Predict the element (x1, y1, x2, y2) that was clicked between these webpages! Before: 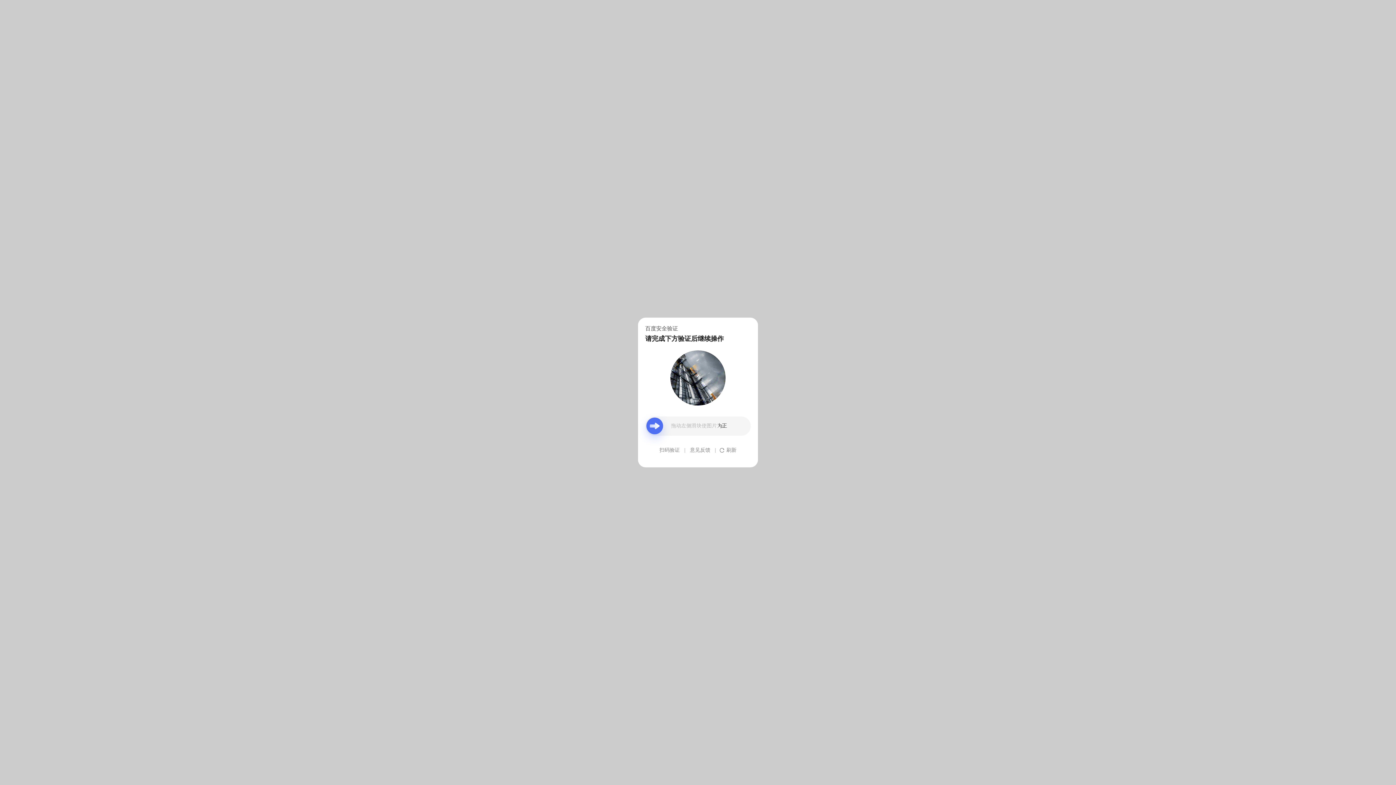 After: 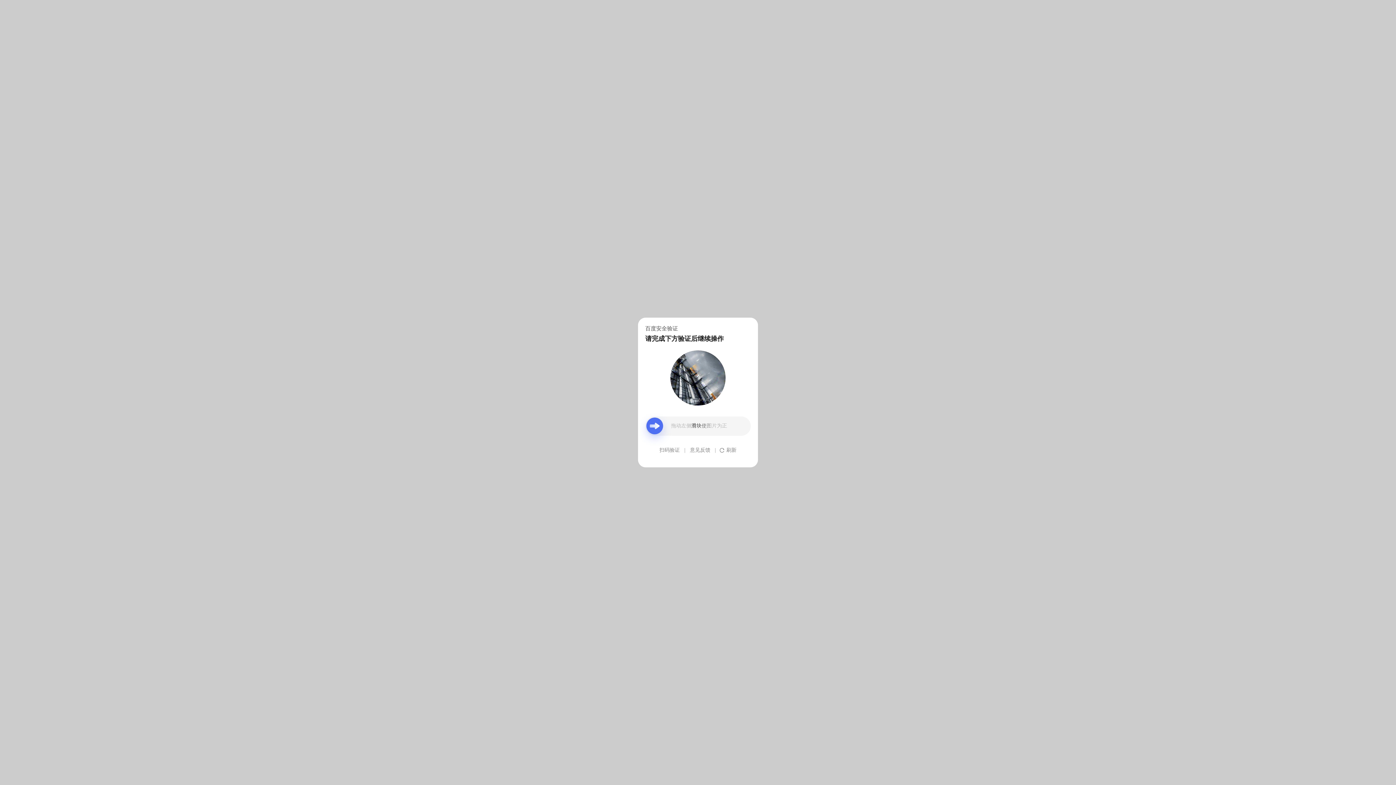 Action: bbox: (690, 439, 710, 461) label: 意见反馈